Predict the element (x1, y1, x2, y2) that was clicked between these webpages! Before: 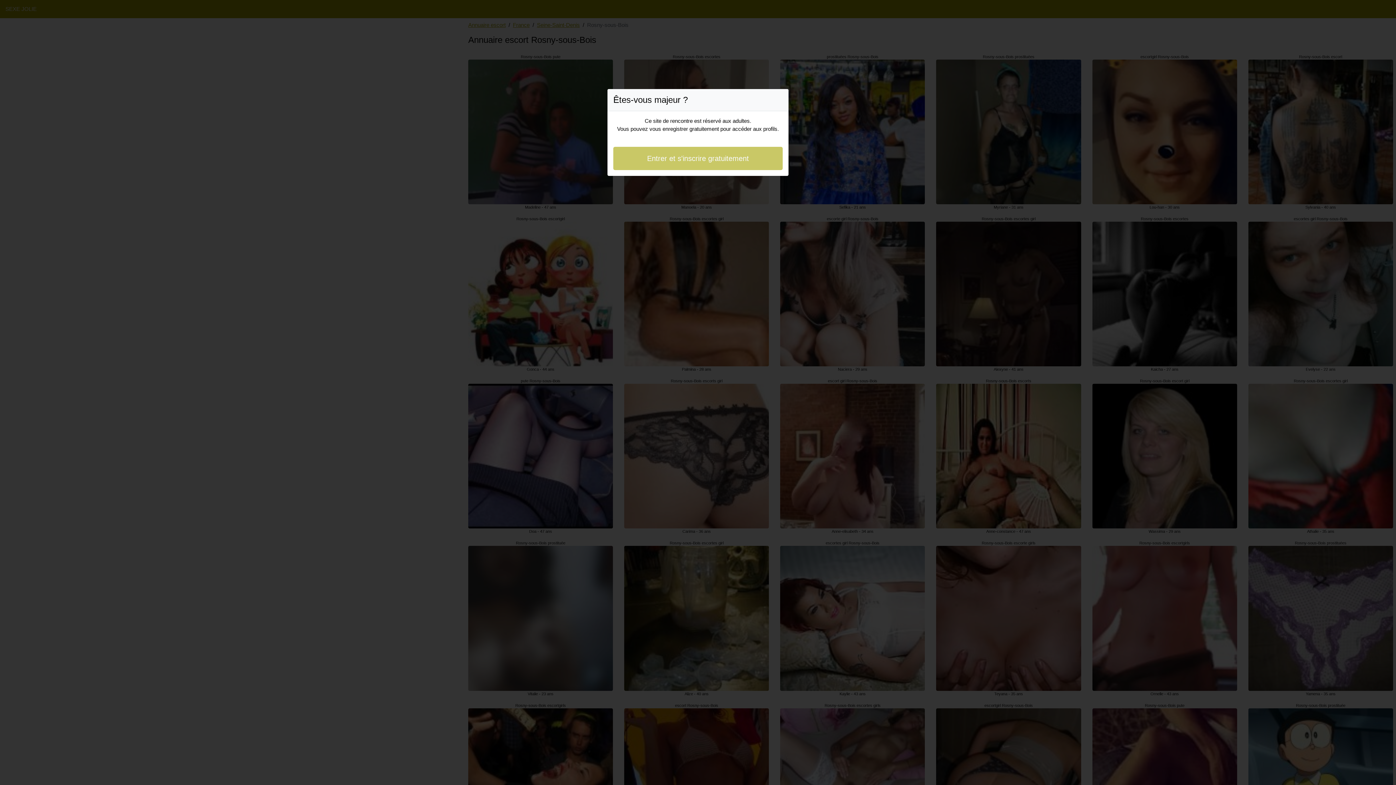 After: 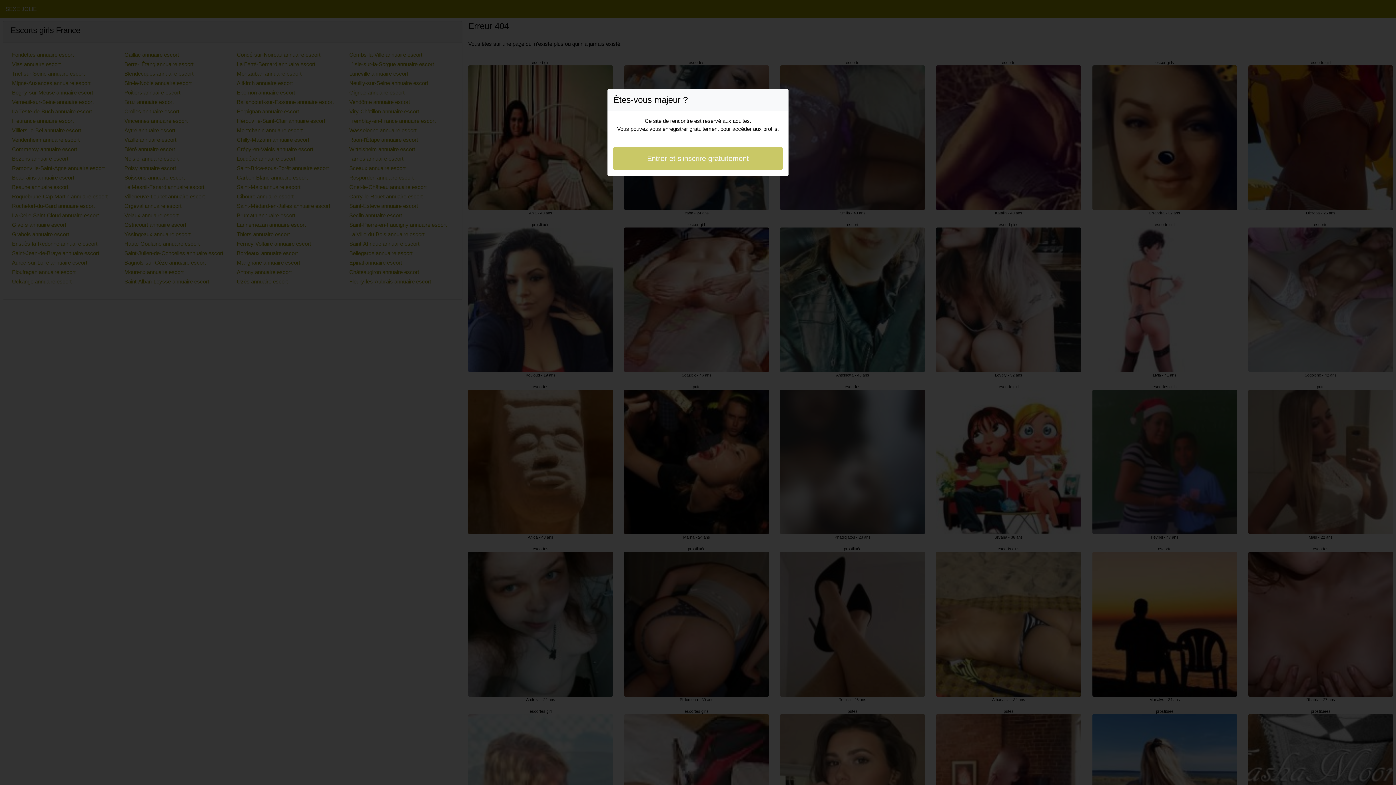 Action: label: Entrer et s'inscrire gratuitement bbox: (613, 146, 782, 170)